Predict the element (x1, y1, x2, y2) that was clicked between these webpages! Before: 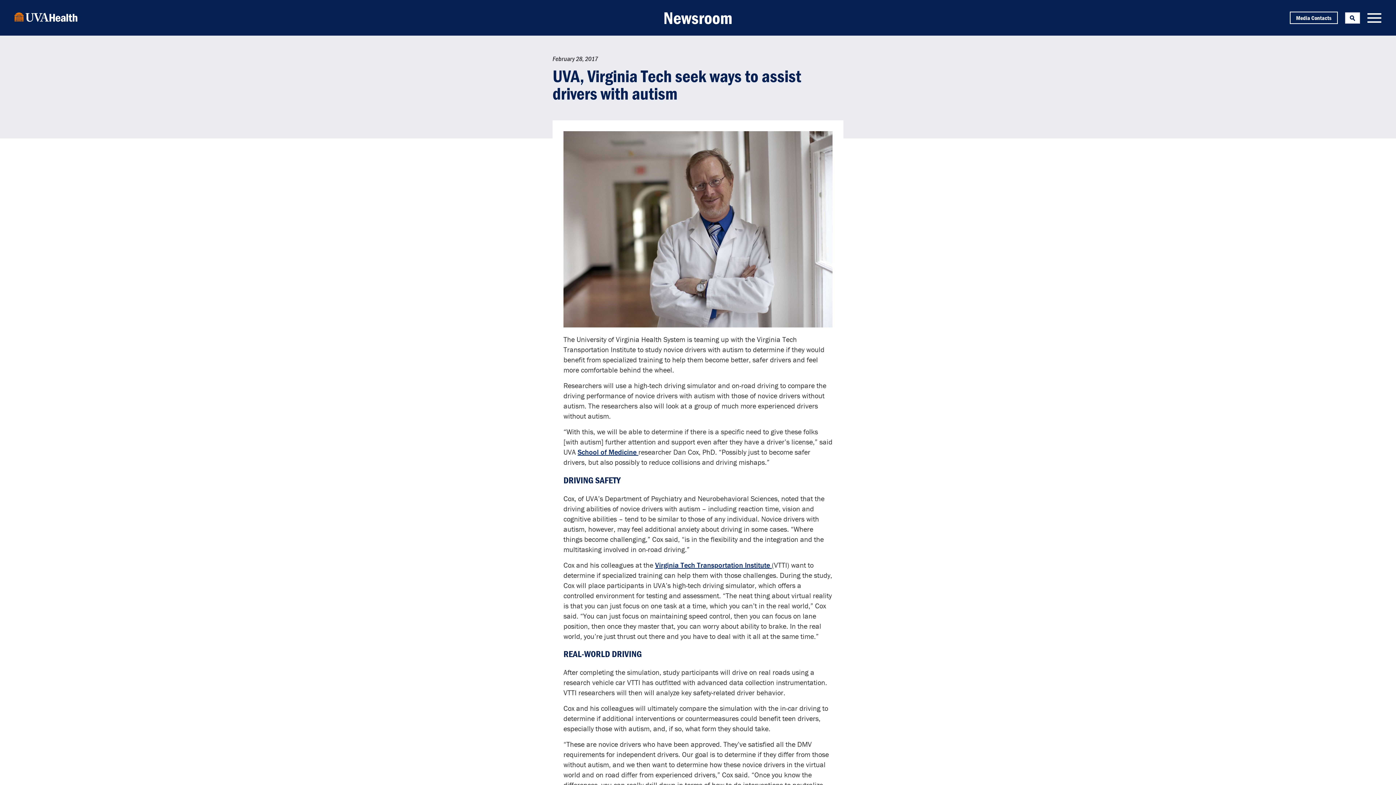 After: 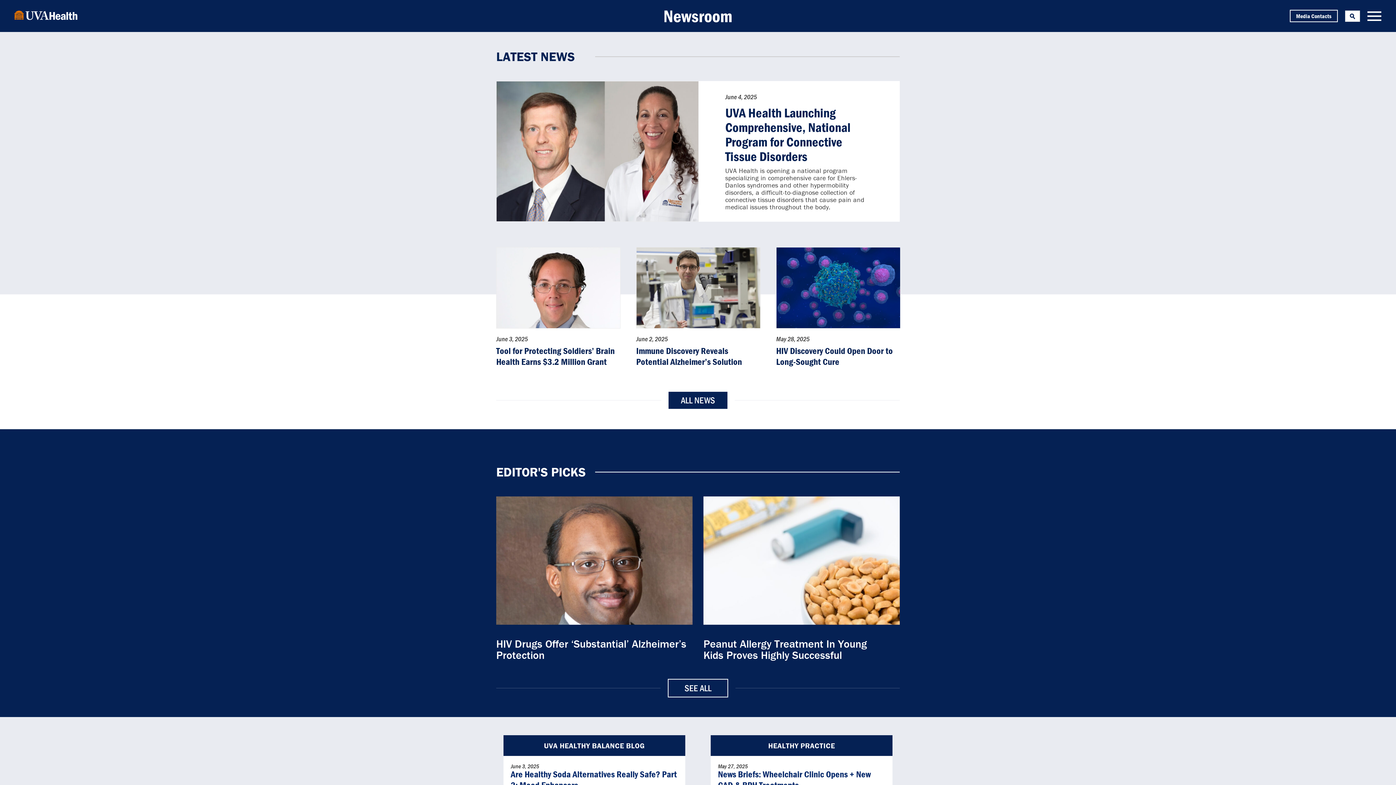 Action: label: Newsroom bbox: (470, 7, 926, 28)